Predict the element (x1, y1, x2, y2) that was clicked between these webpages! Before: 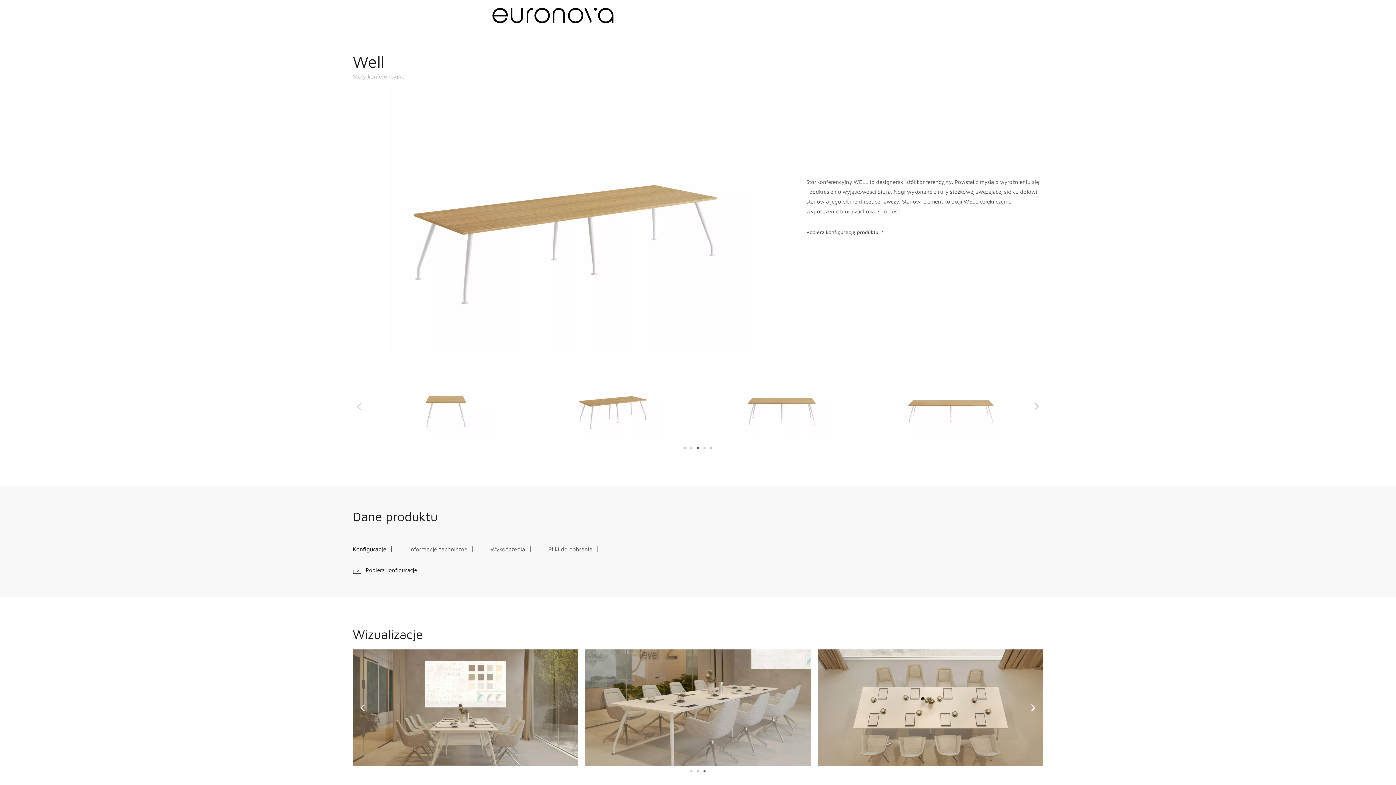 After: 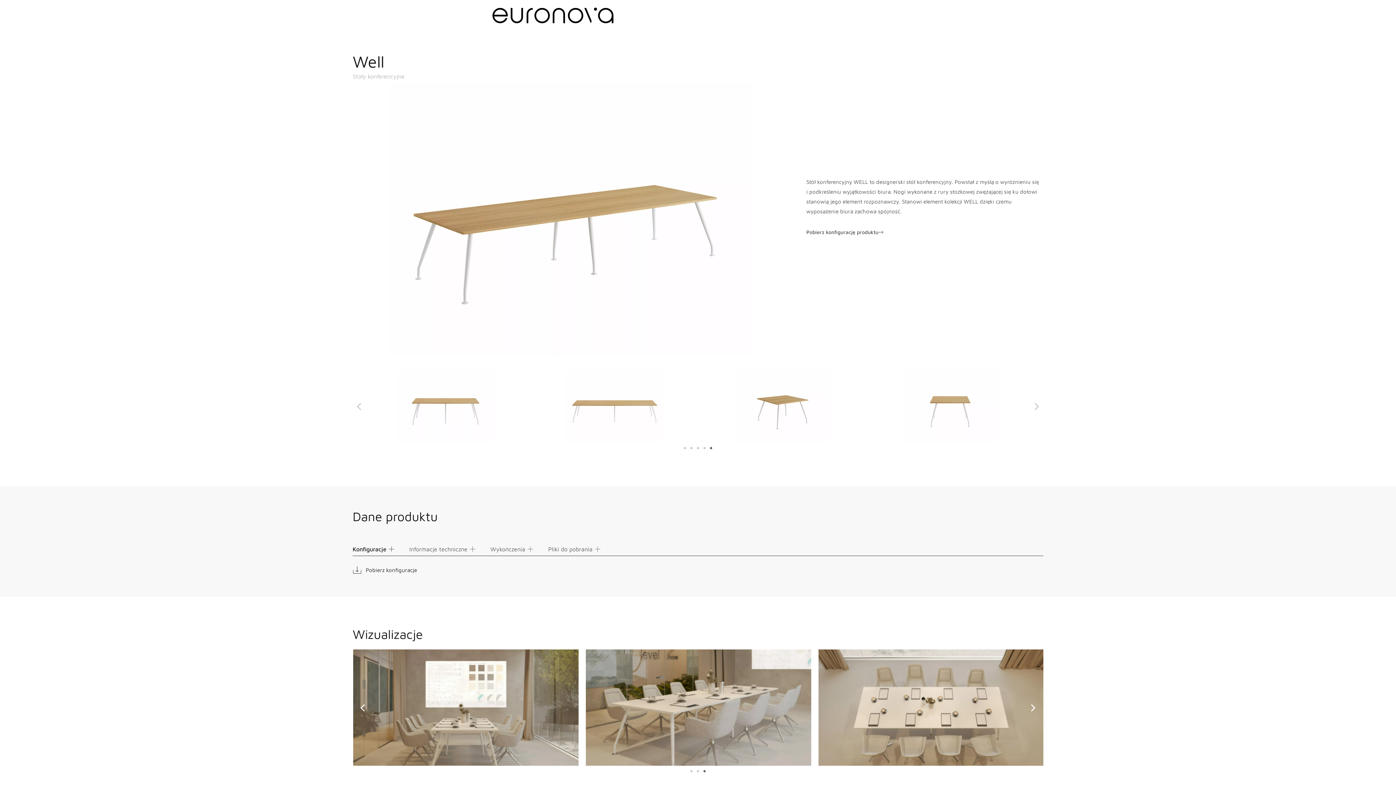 Action: label: Idź do slajdu 5 bbox: (710, 447, 712, 449)